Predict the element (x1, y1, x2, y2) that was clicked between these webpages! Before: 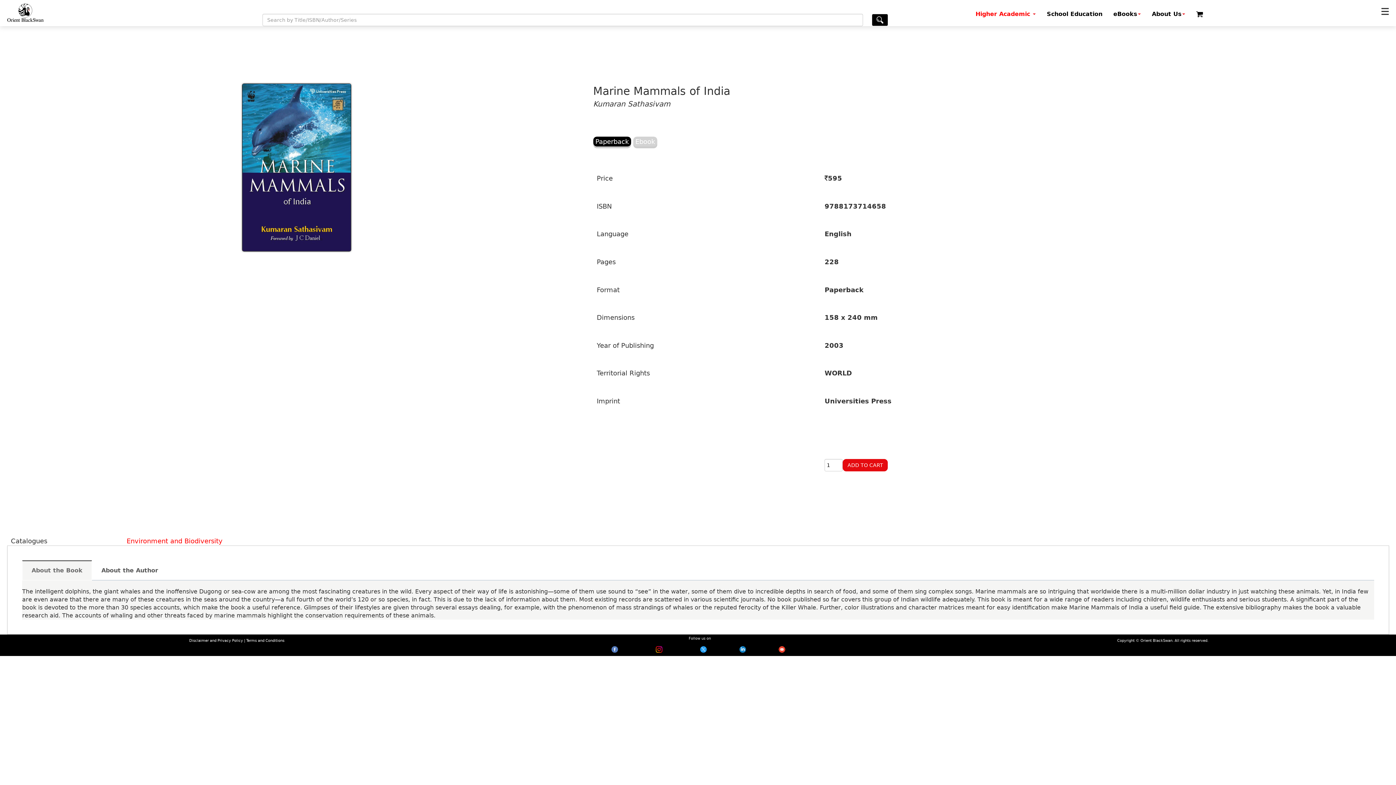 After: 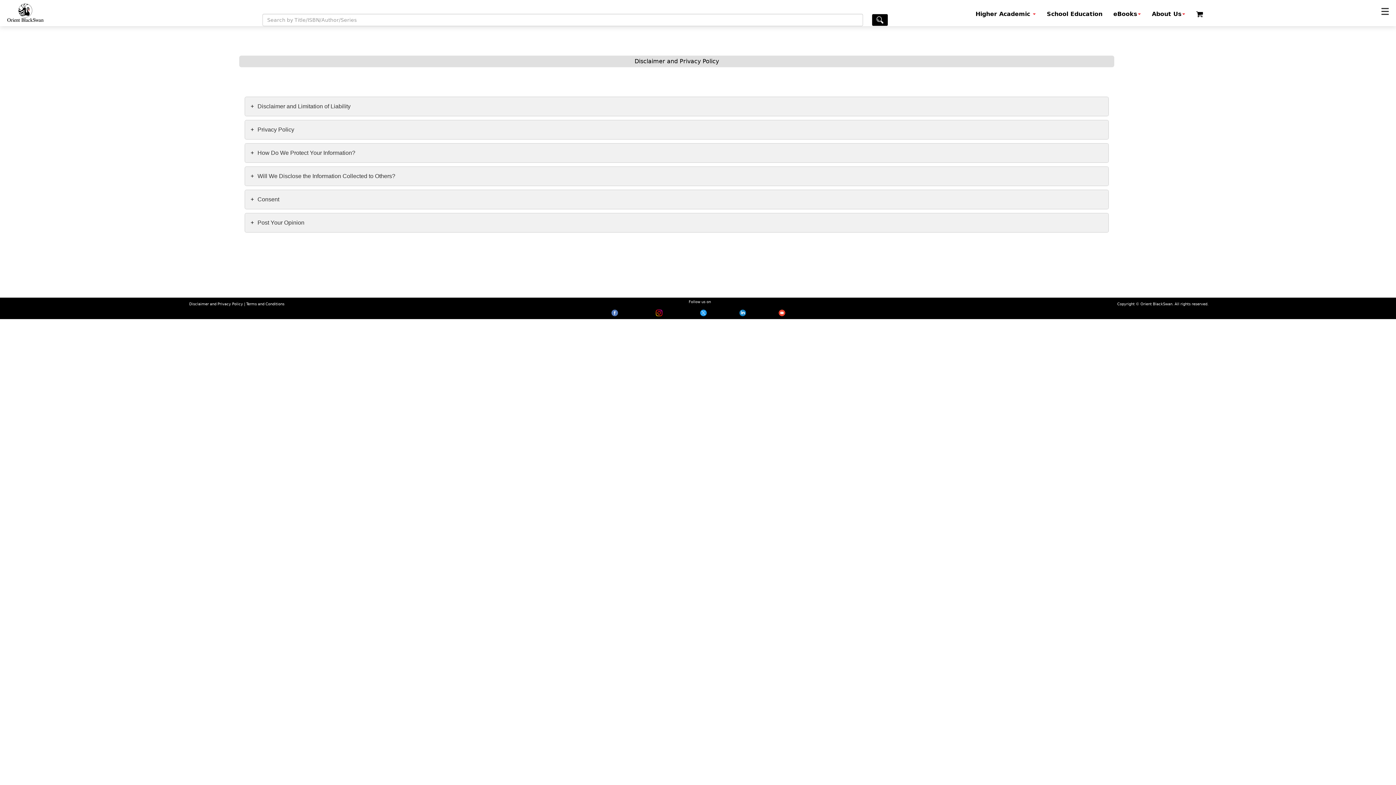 Action: label: Disclaimer and Privacy Policy bbox: (189, 639, 243, 643)